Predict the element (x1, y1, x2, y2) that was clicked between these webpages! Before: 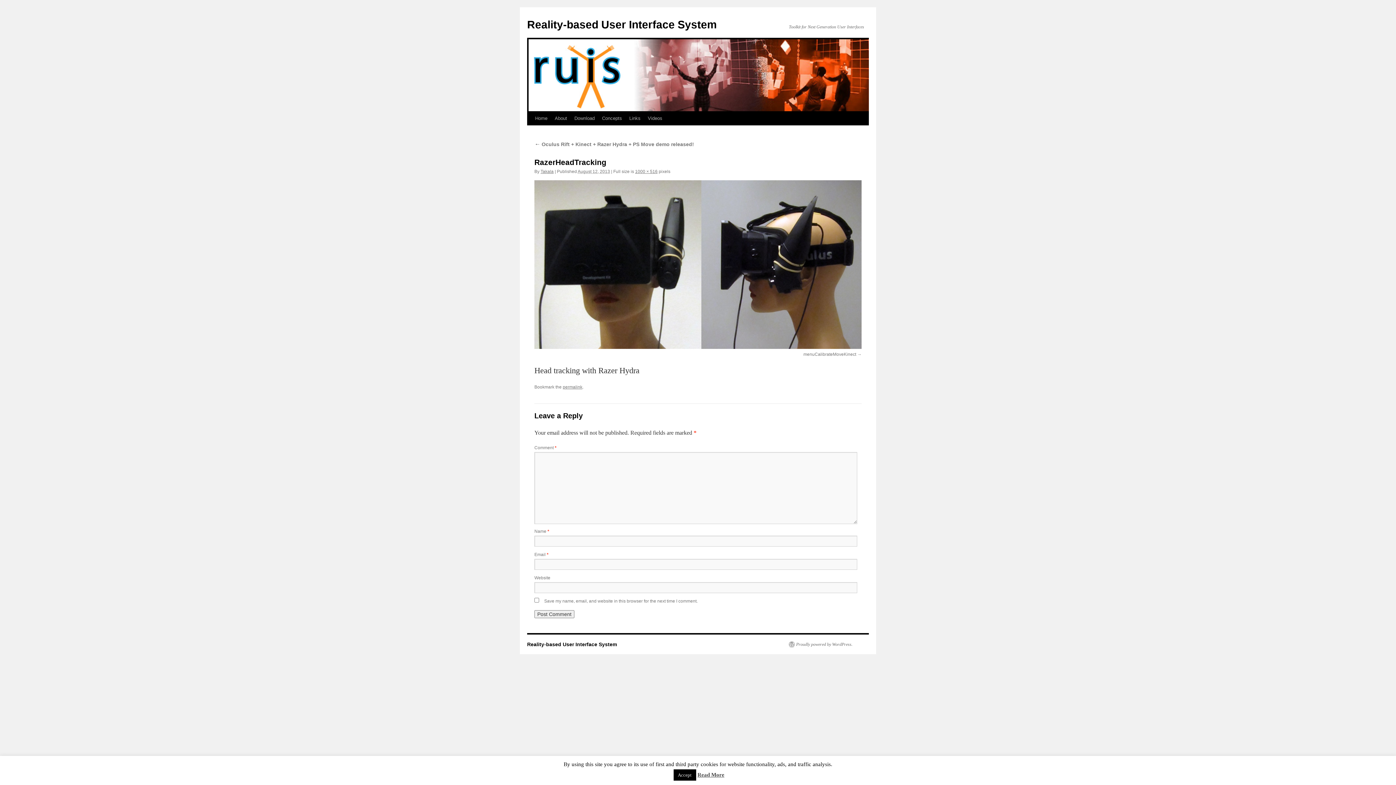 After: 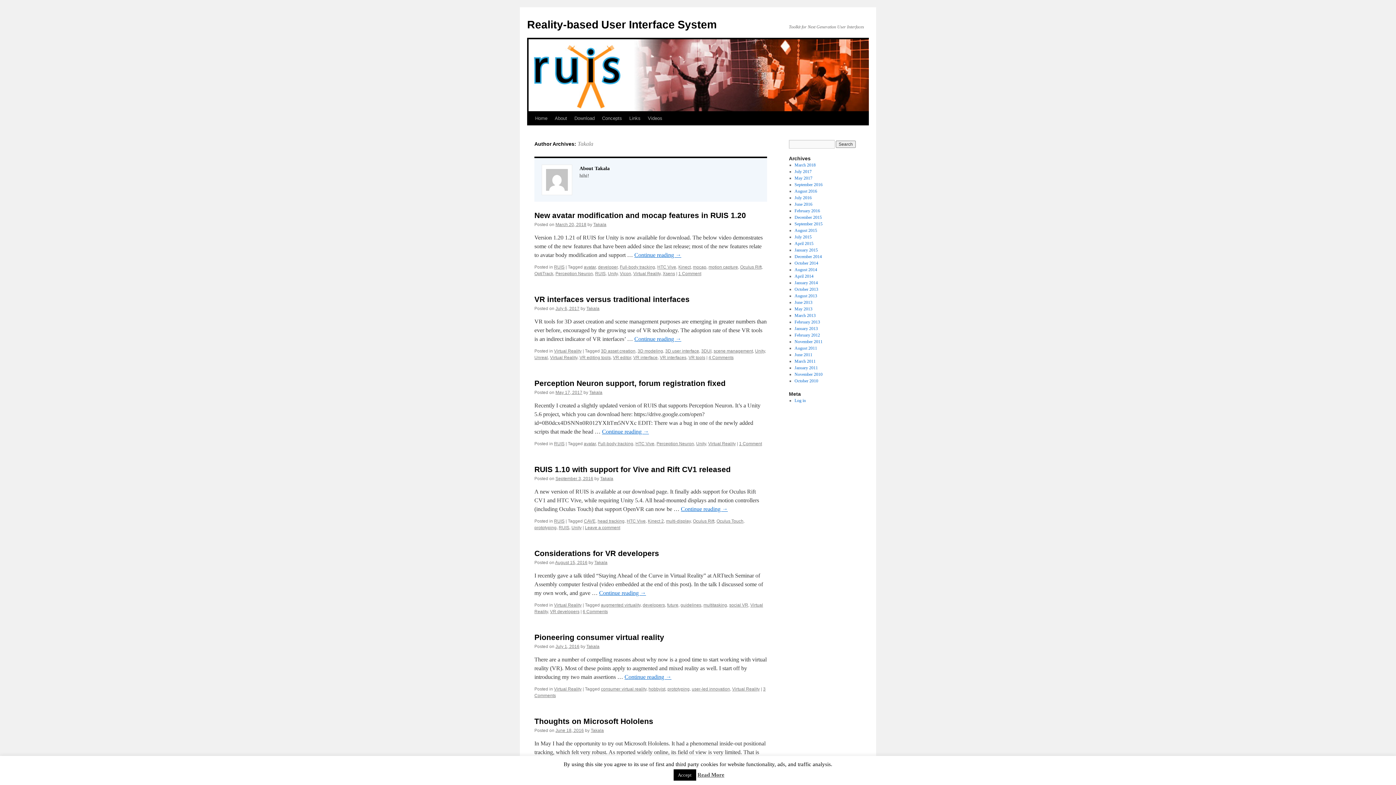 Action: bbox: (540, 169, 553, 174) label: Takala